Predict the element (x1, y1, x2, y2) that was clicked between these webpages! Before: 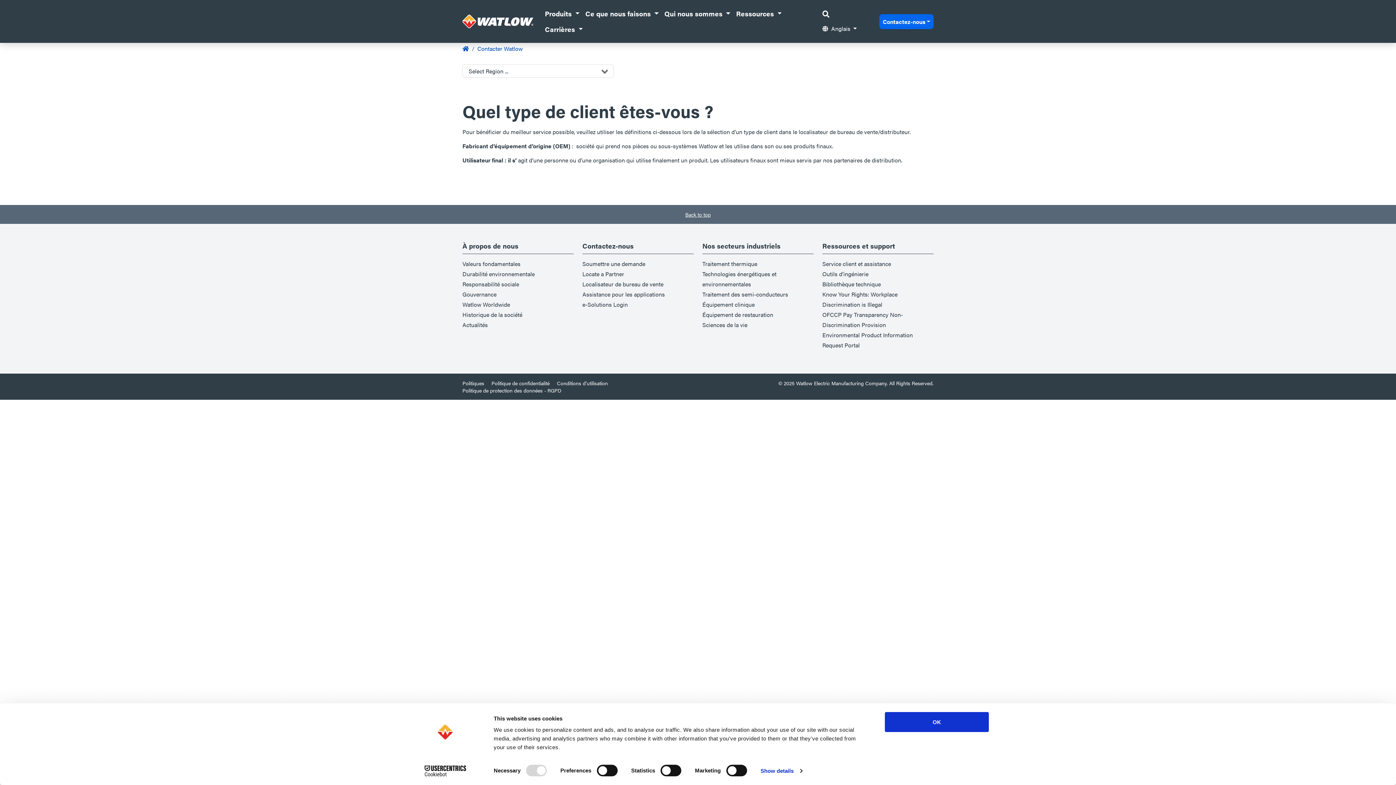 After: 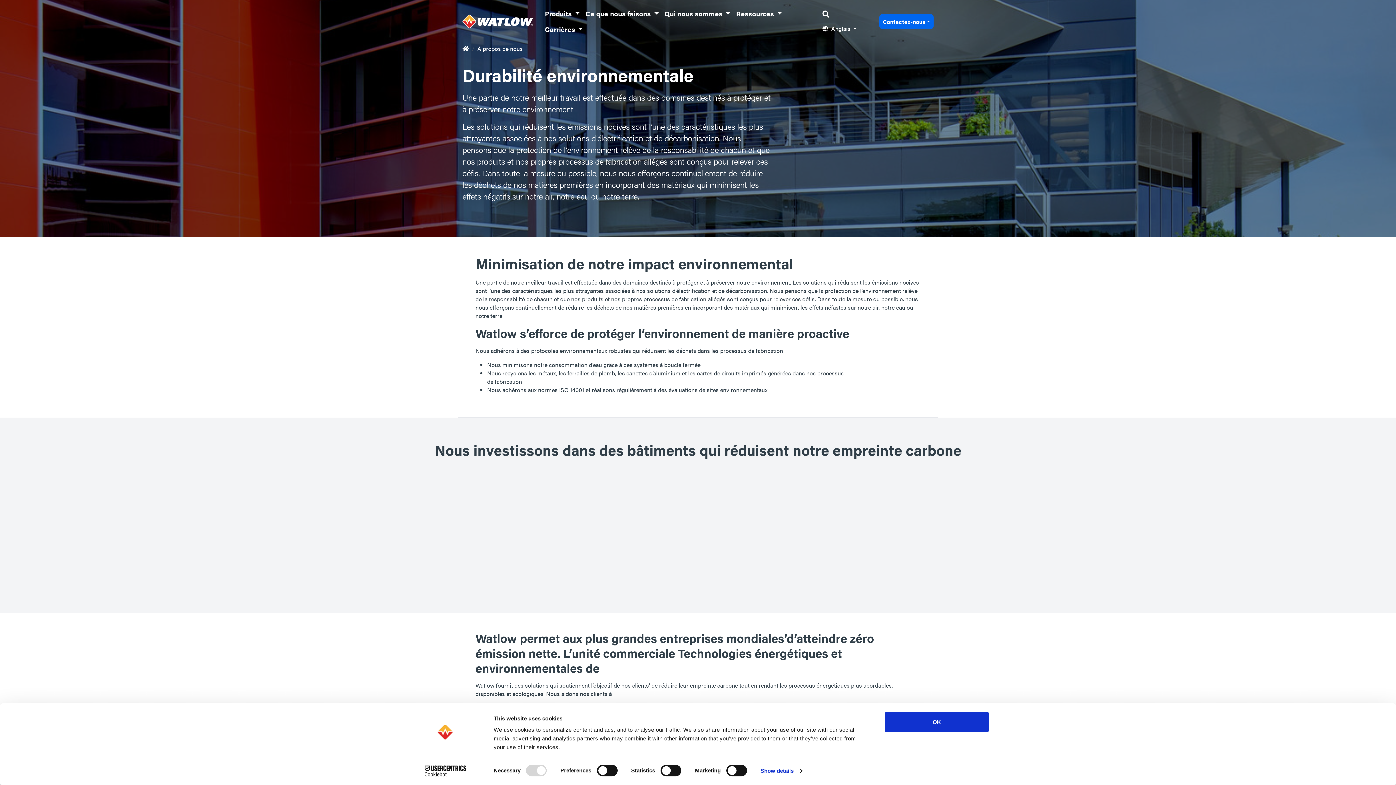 Action: label: Durabilité environnementale bbox: (462, 269, 534, 278)